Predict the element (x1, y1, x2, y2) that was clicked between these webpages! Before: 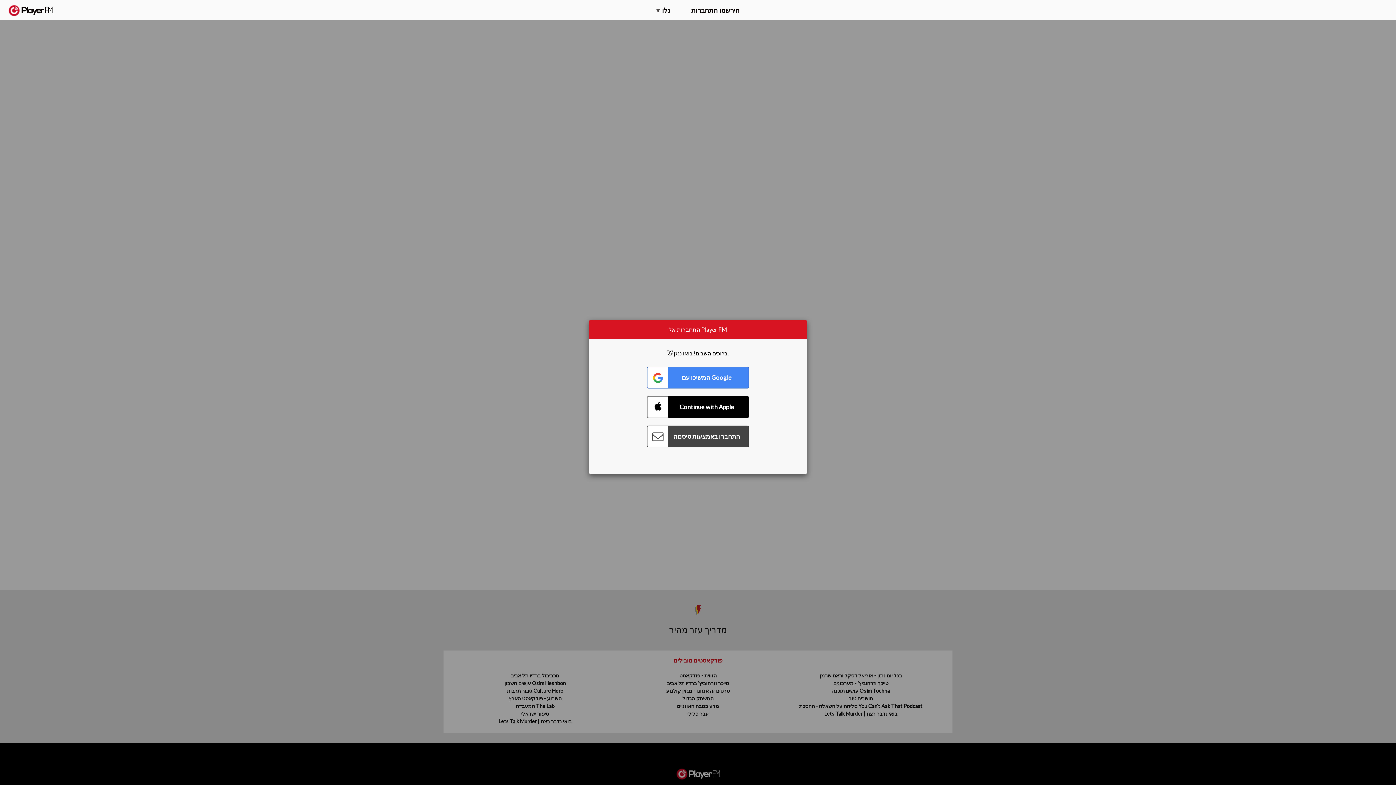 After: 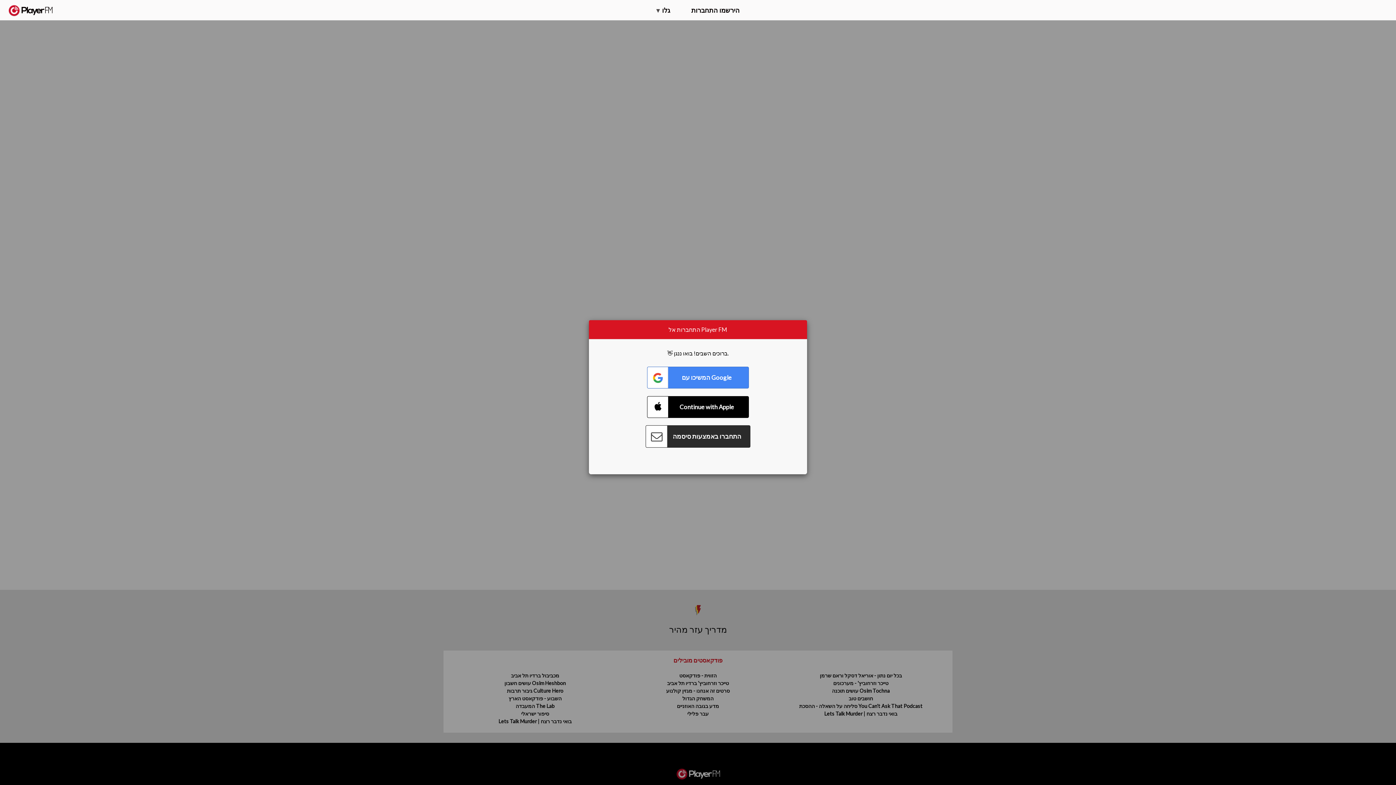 Action: bbox: (647, 425, 749, 447) label: Connect with Password